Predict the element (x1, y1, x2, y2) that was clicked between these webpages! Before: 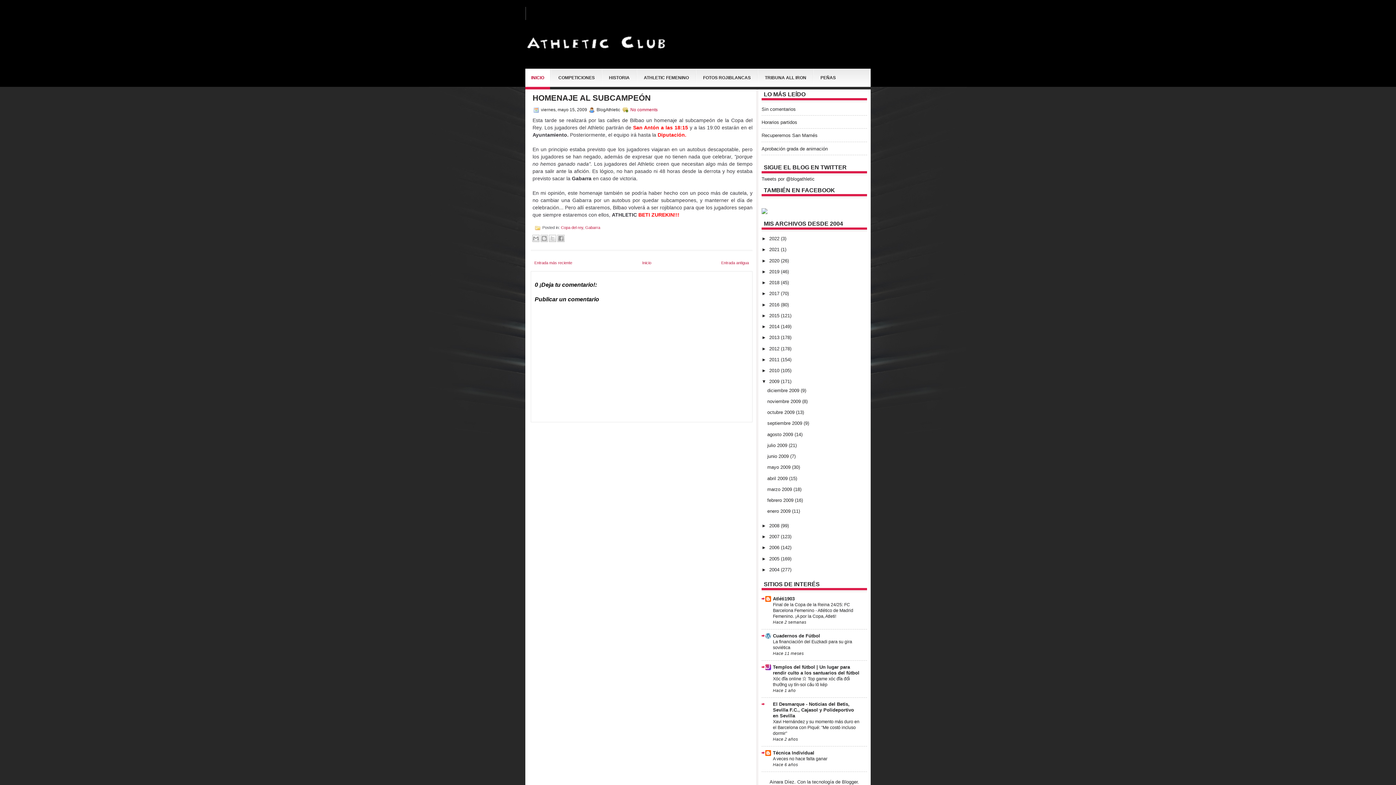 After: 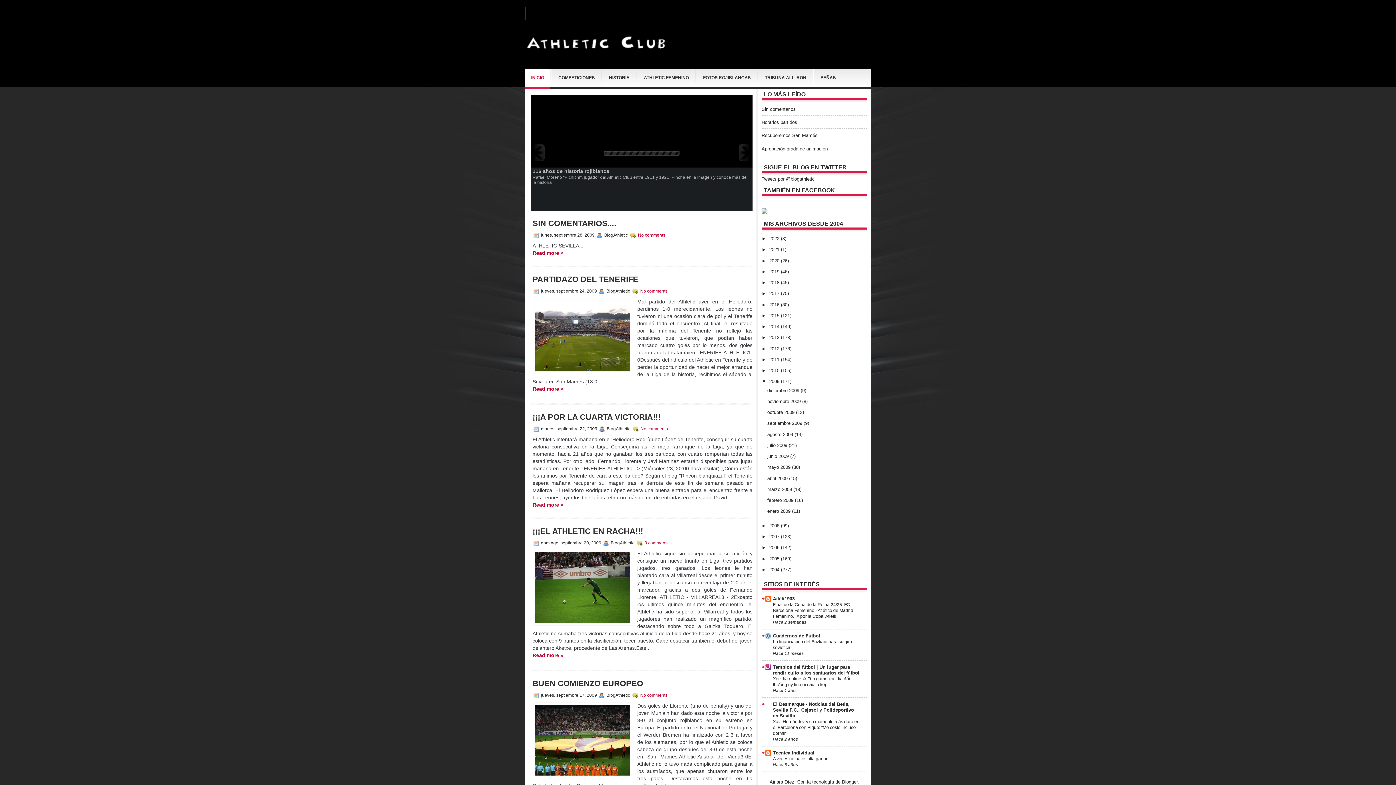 Action: label: septiembre 2009  bbox: (767, 420, 803, 426)